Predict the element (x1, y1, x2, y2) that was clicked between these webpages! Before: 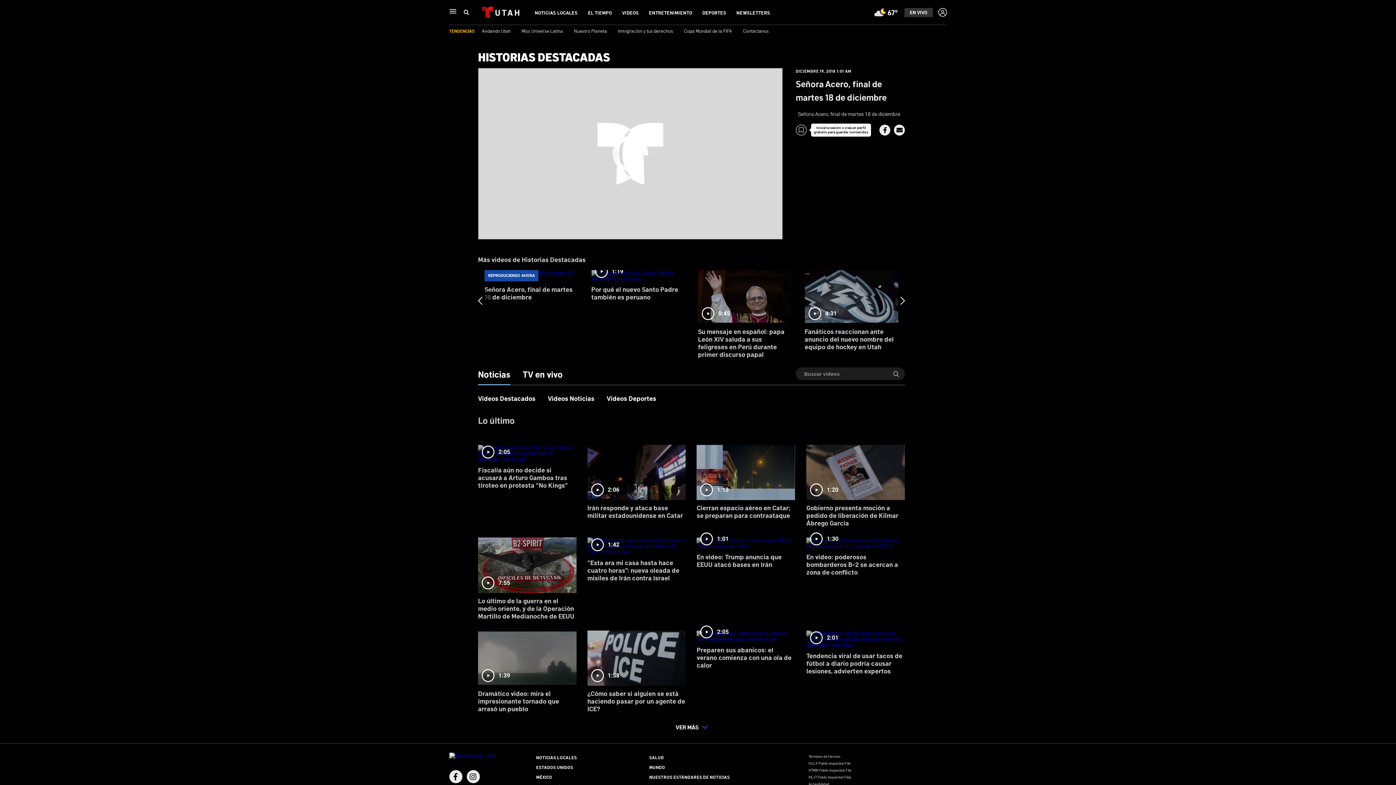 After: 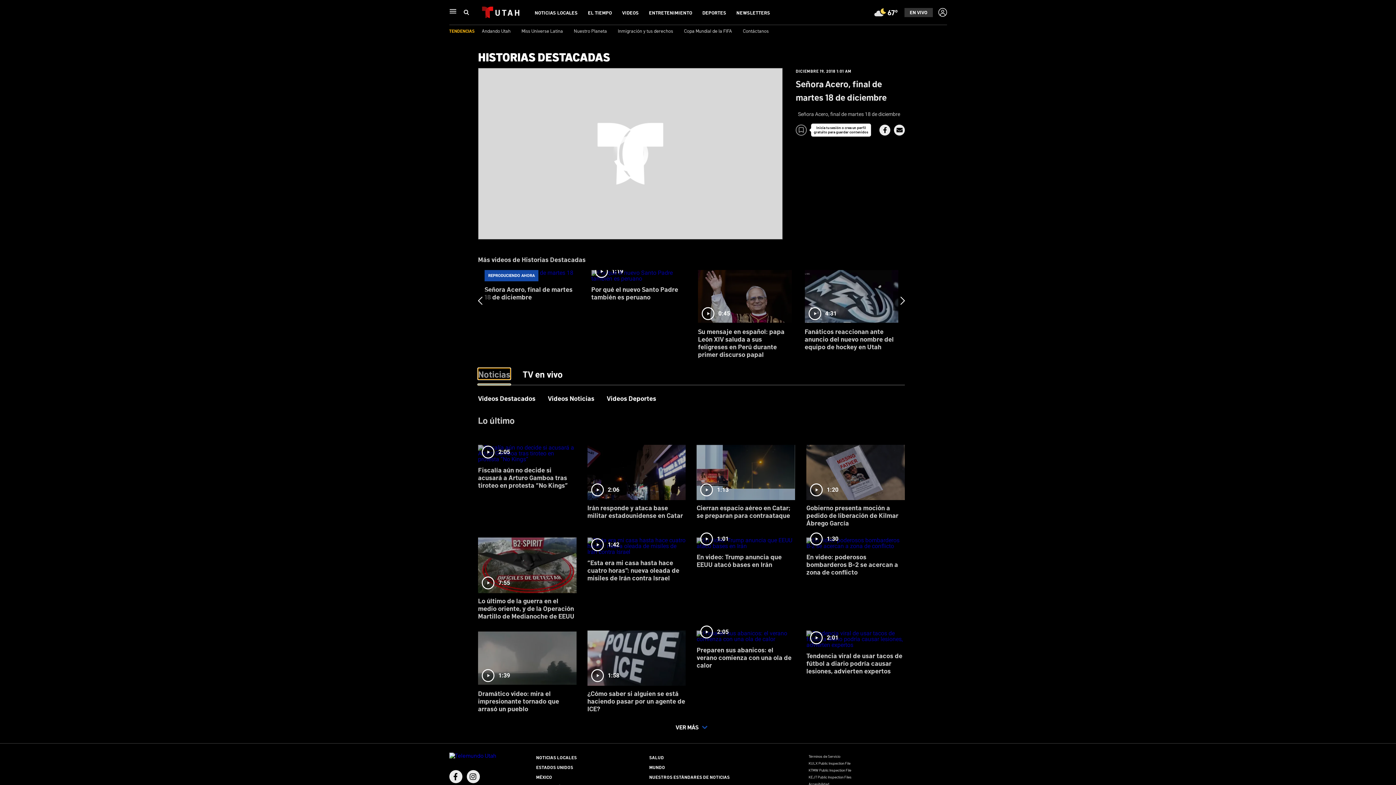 Action: label: Noticias bbox: (478, 369, 510, 379)